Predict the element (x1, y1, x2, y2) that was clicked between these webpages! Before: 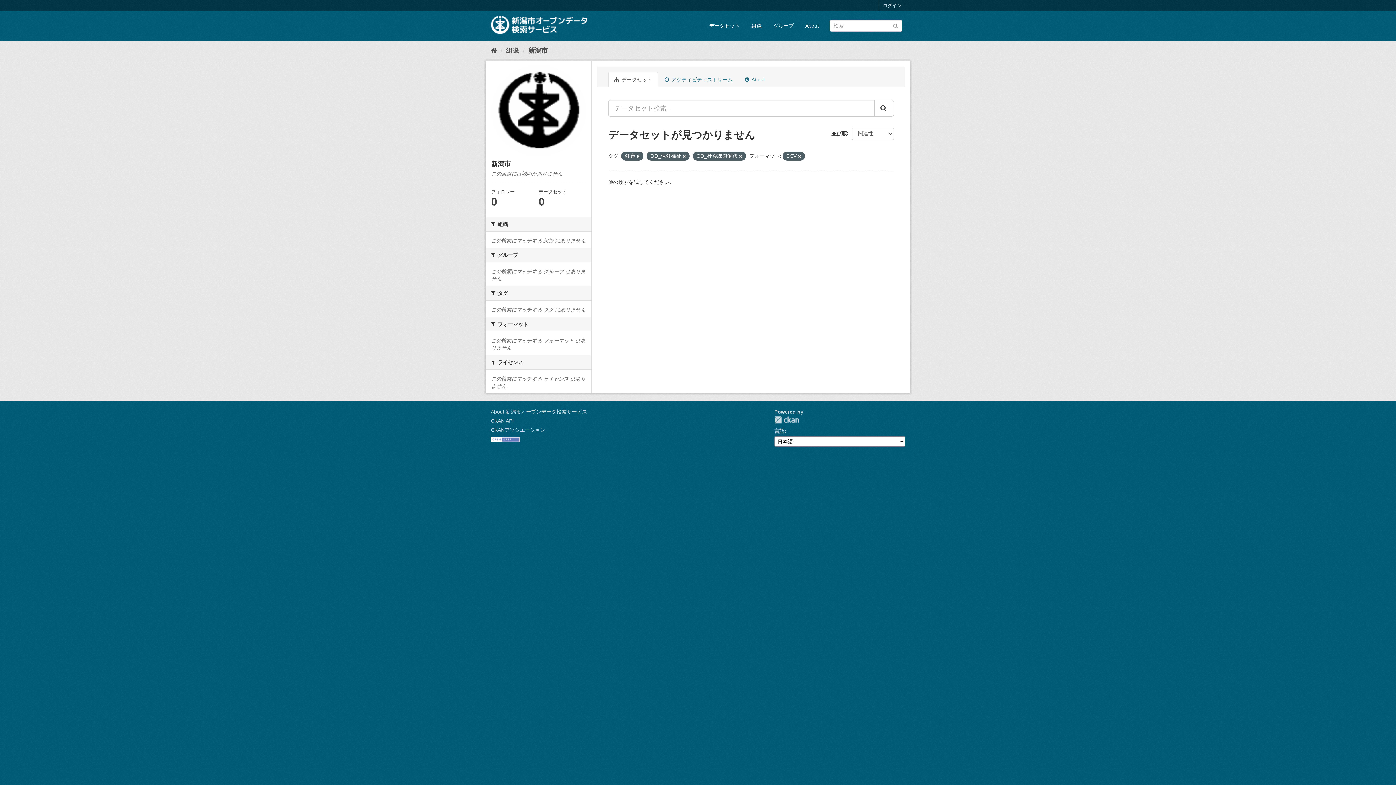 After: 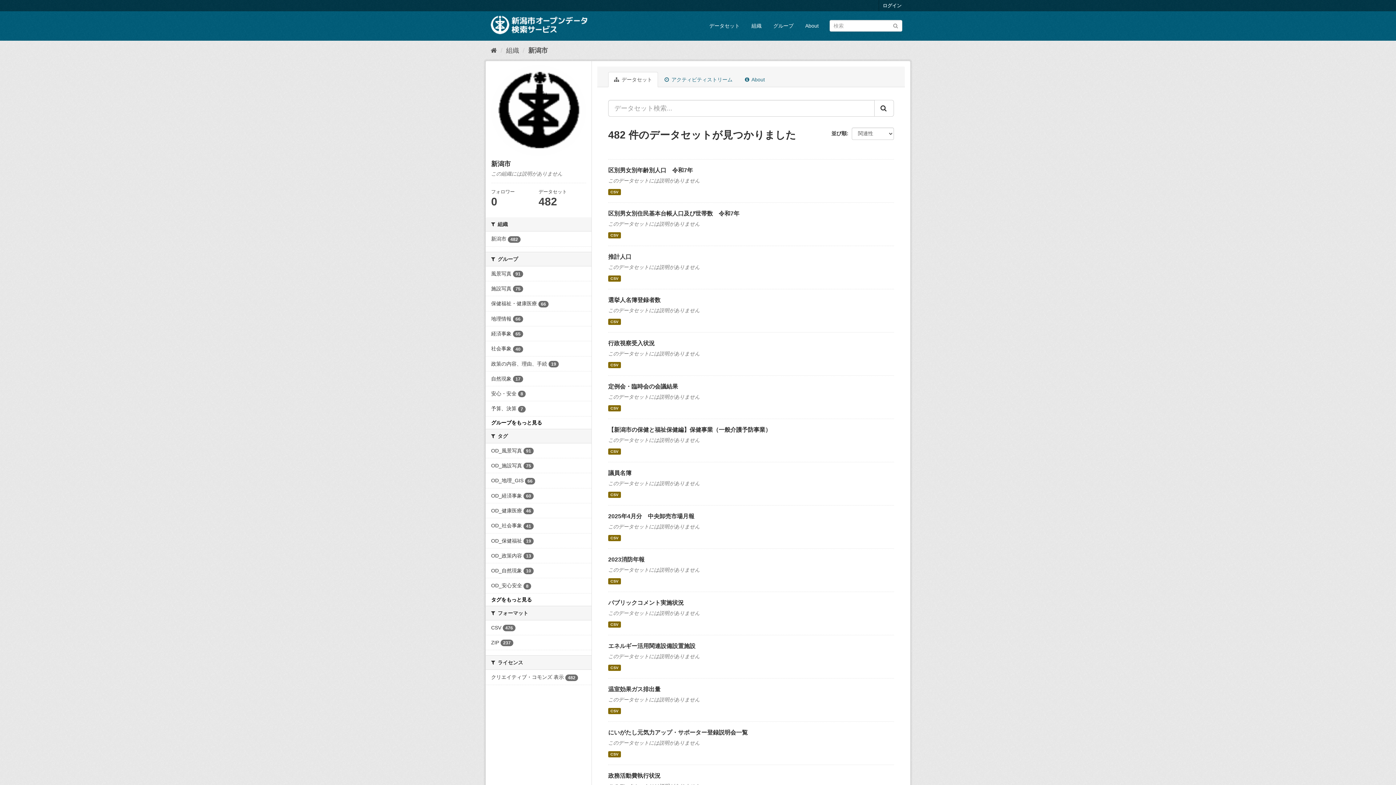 Action: bbox: (491, 64, 586, 156)